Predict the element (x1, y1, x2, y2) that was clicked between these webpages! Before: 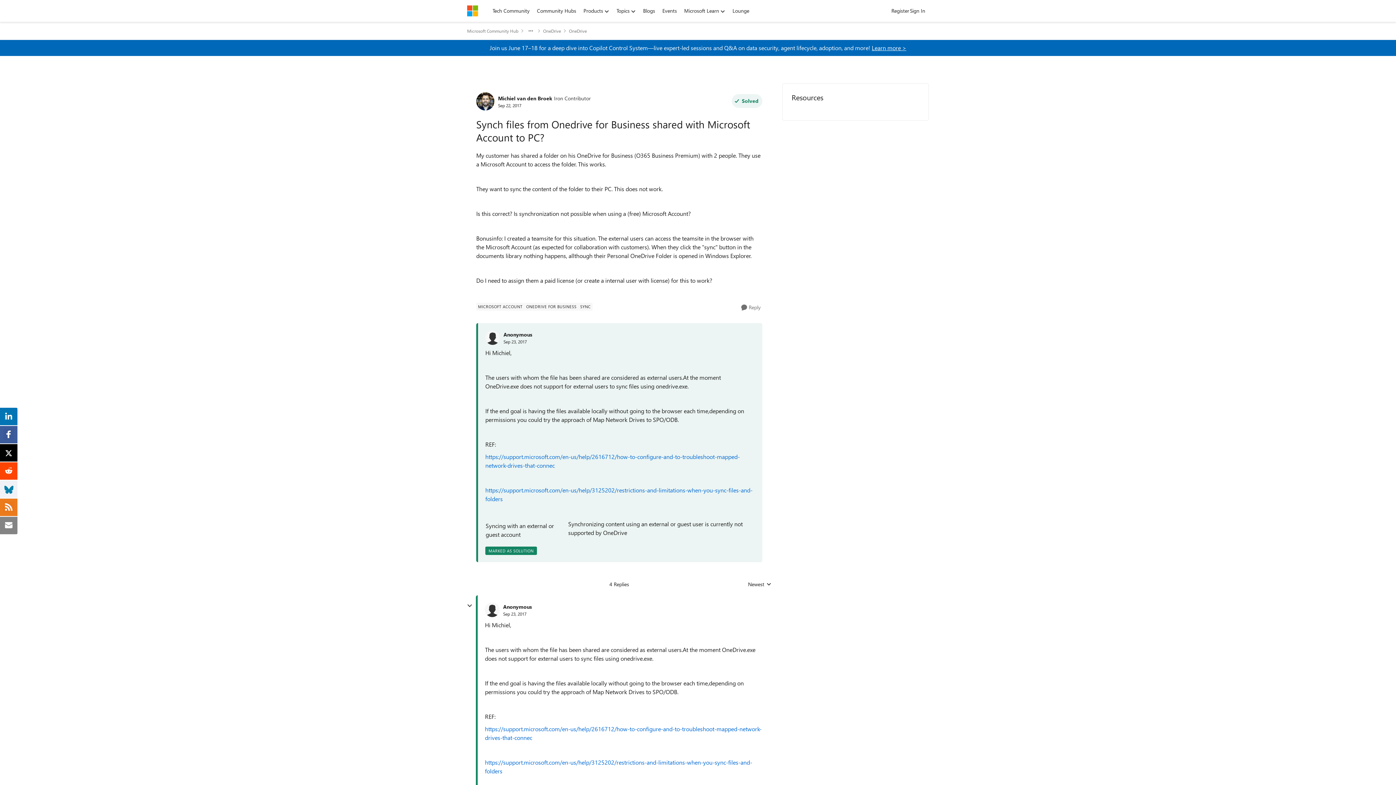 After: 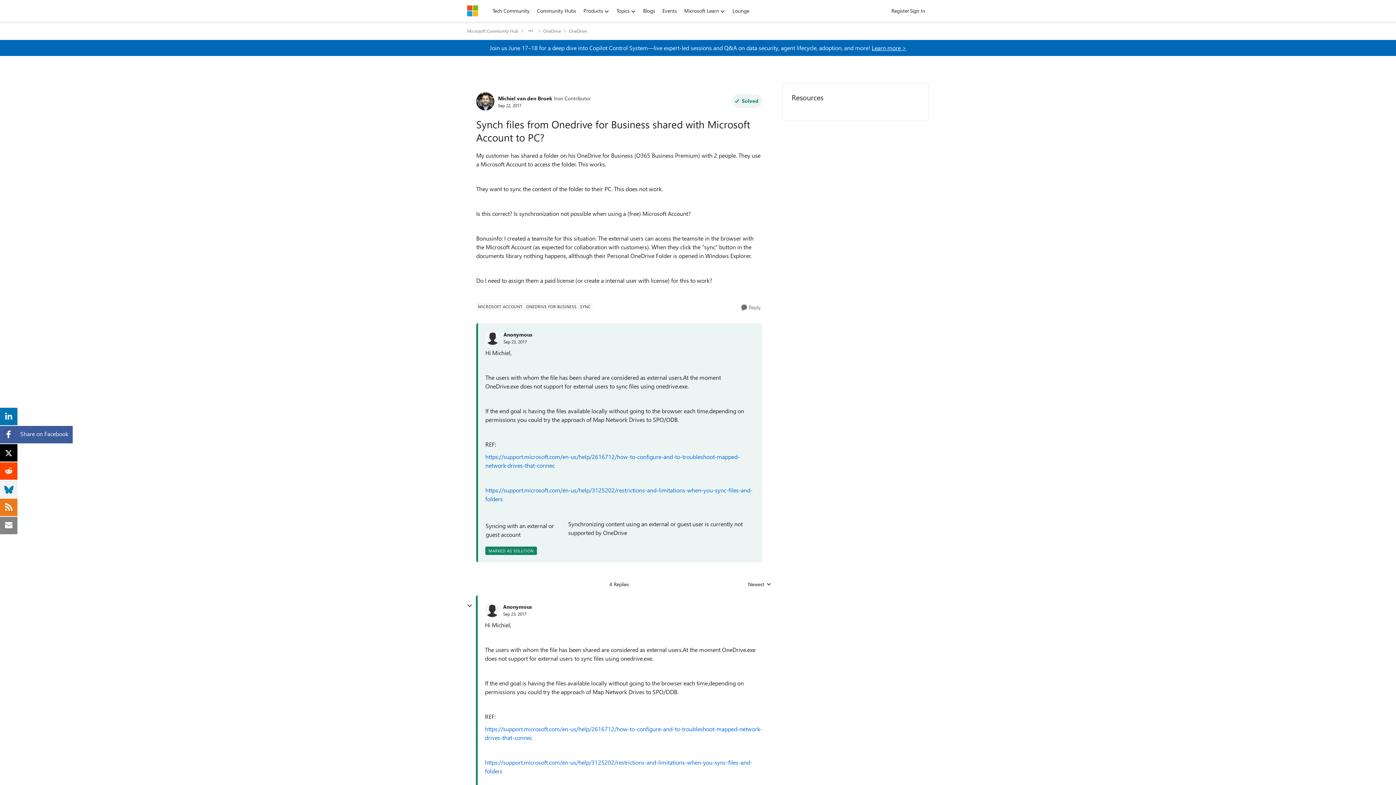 Action: bbox: (3, 429, 14, 437)